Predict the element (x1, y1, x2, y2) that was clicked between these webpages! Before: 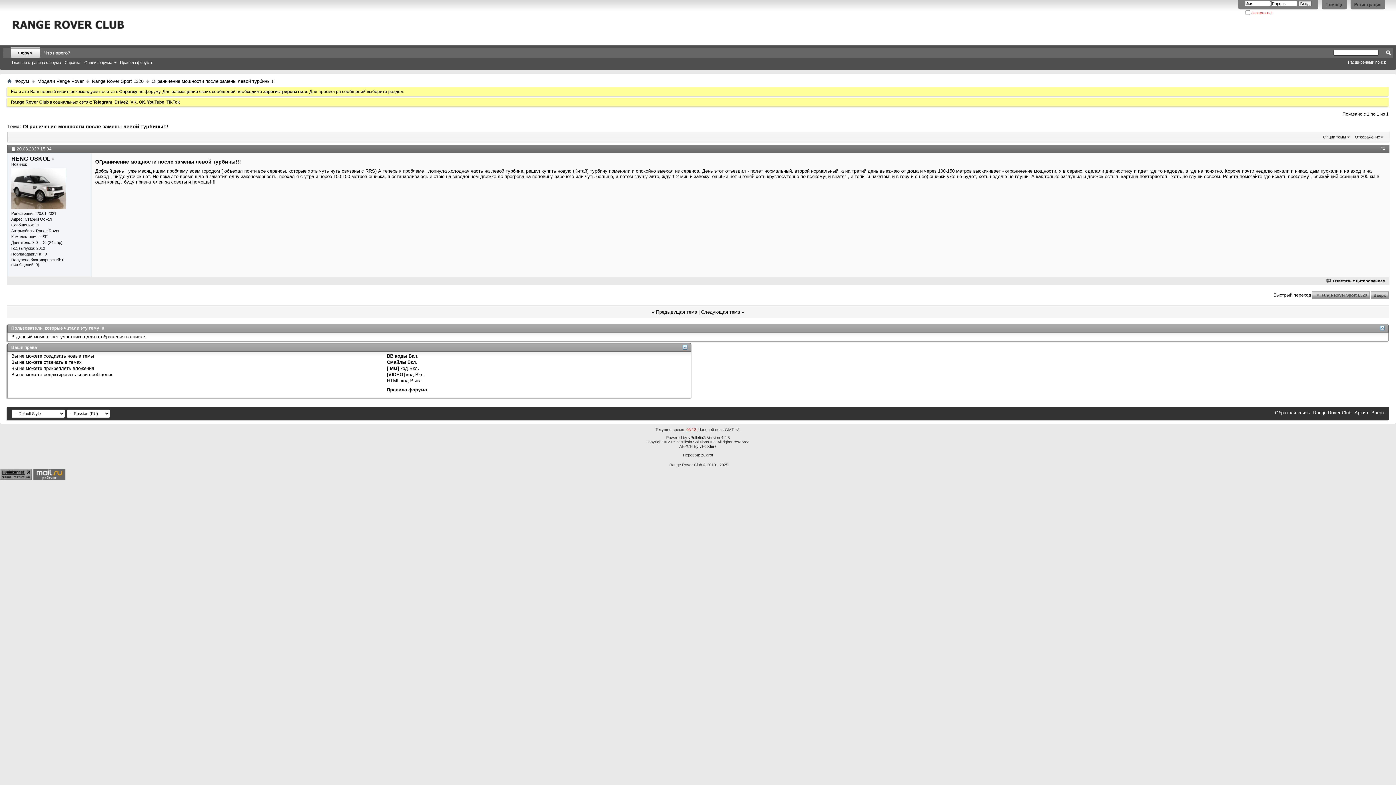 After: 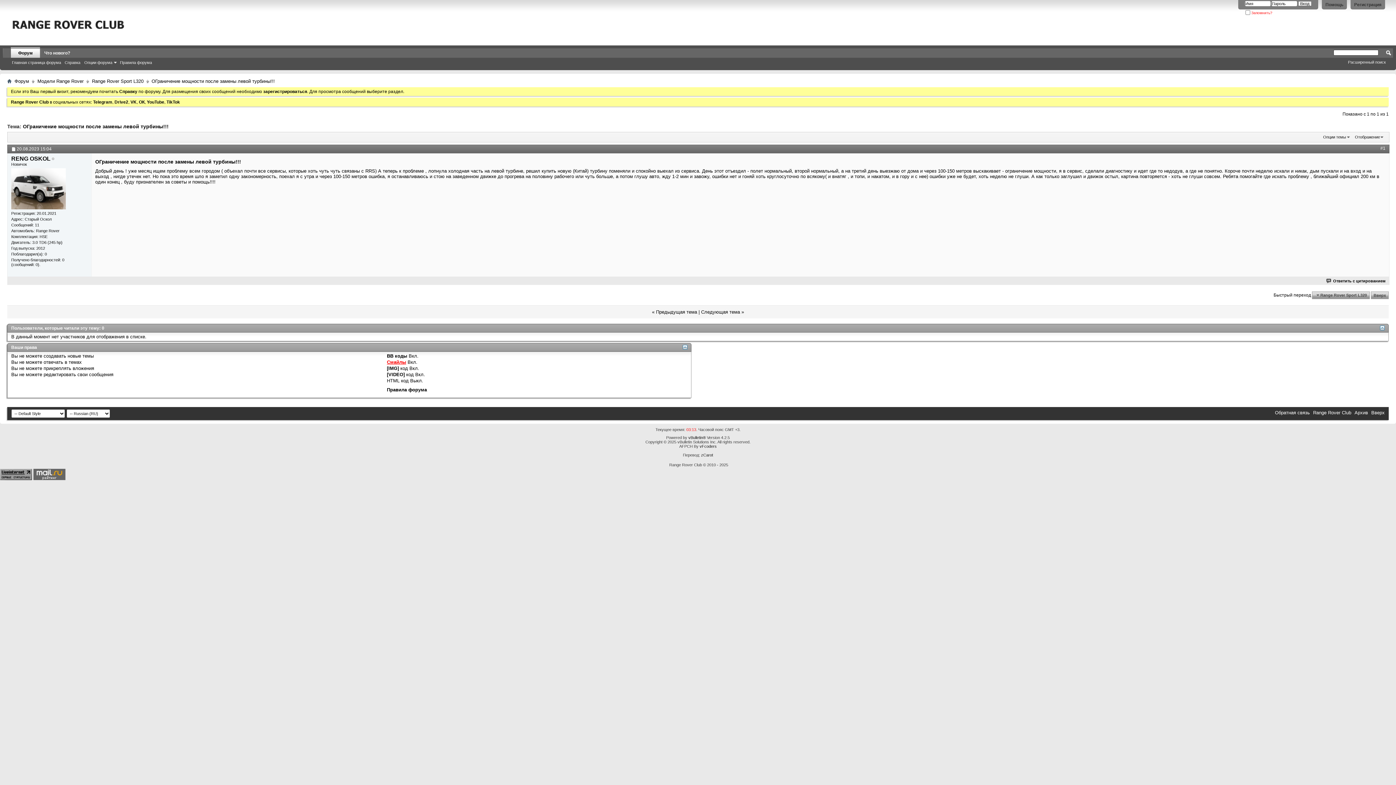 Action: bbox: (387, 359, 406, 364) label: Смайлы